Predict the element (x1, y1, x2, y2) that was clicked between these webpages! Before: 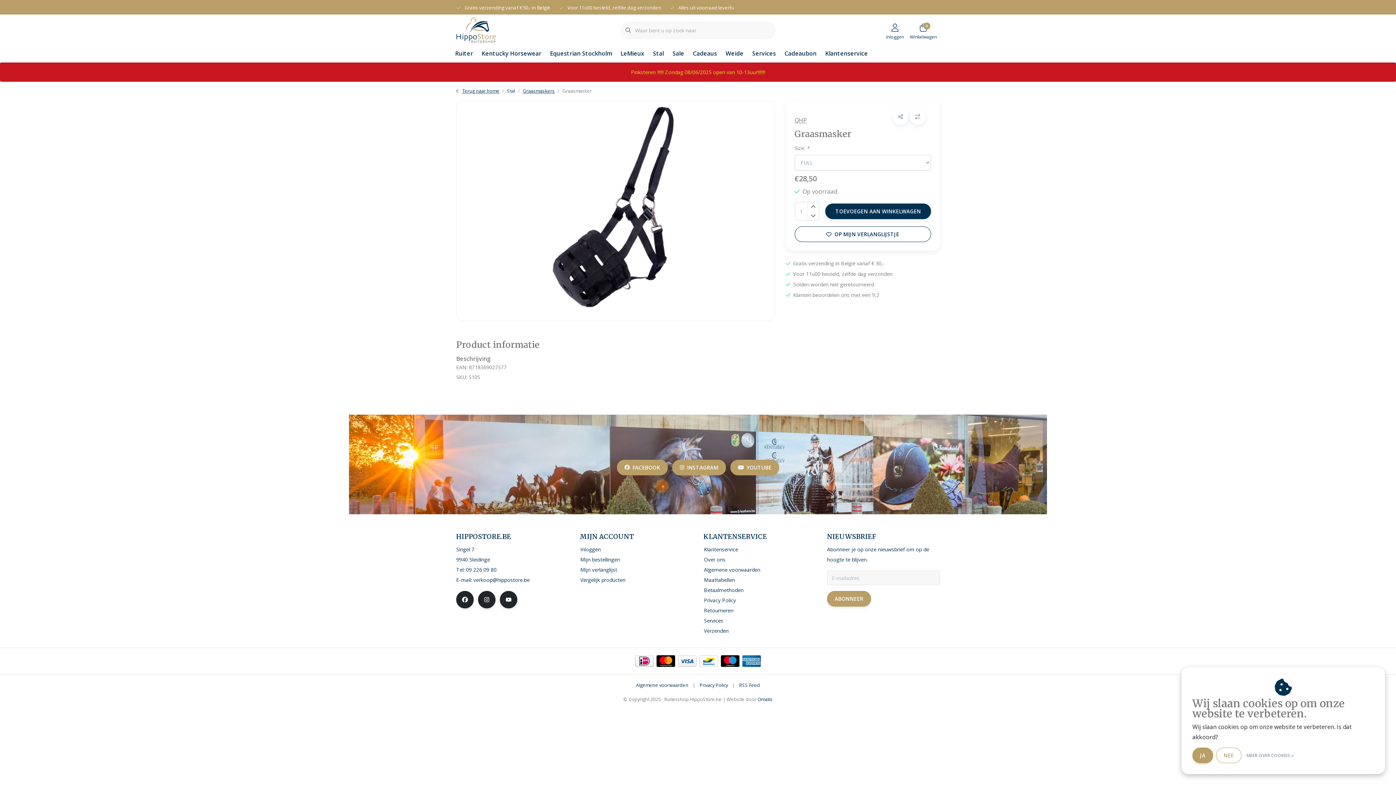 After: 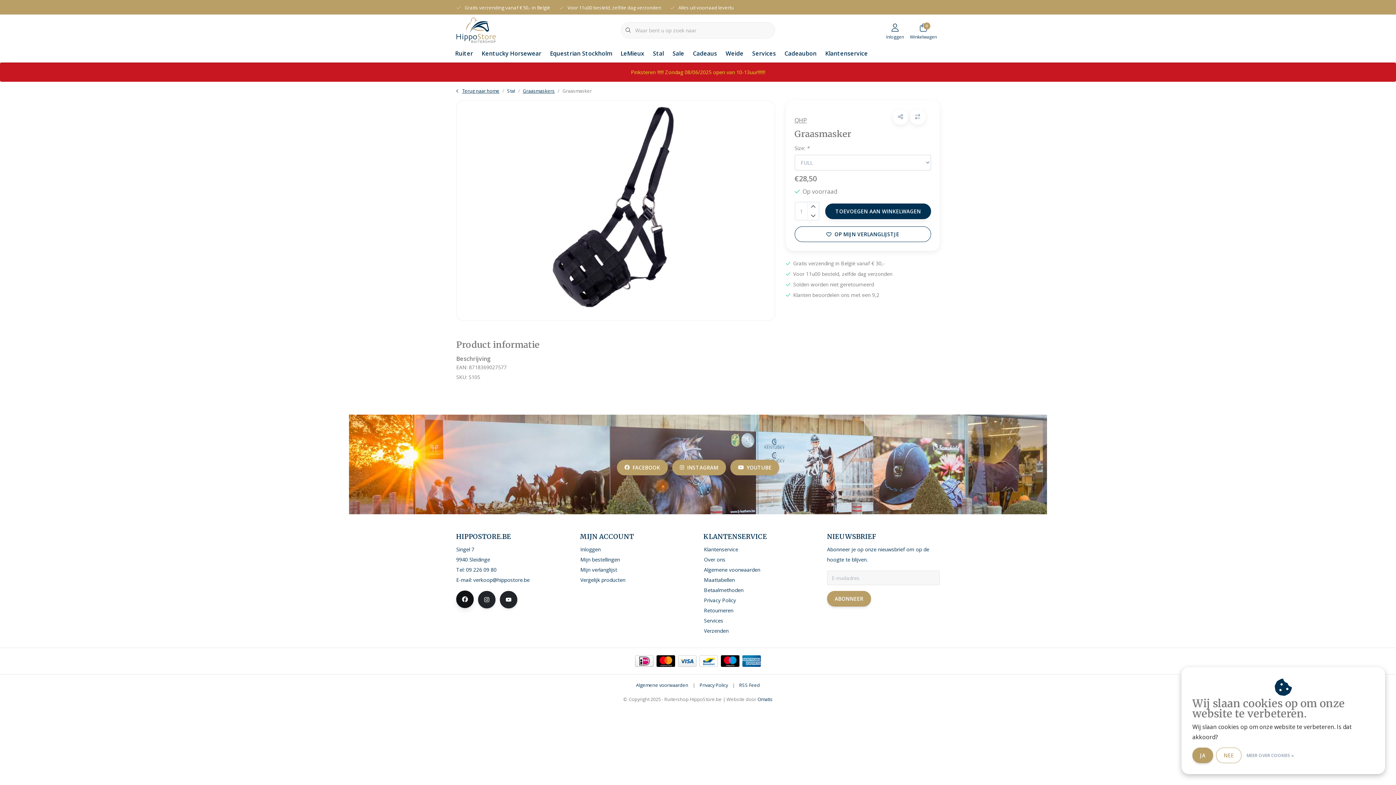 Action: bbox: (456, 591, 473, 608)